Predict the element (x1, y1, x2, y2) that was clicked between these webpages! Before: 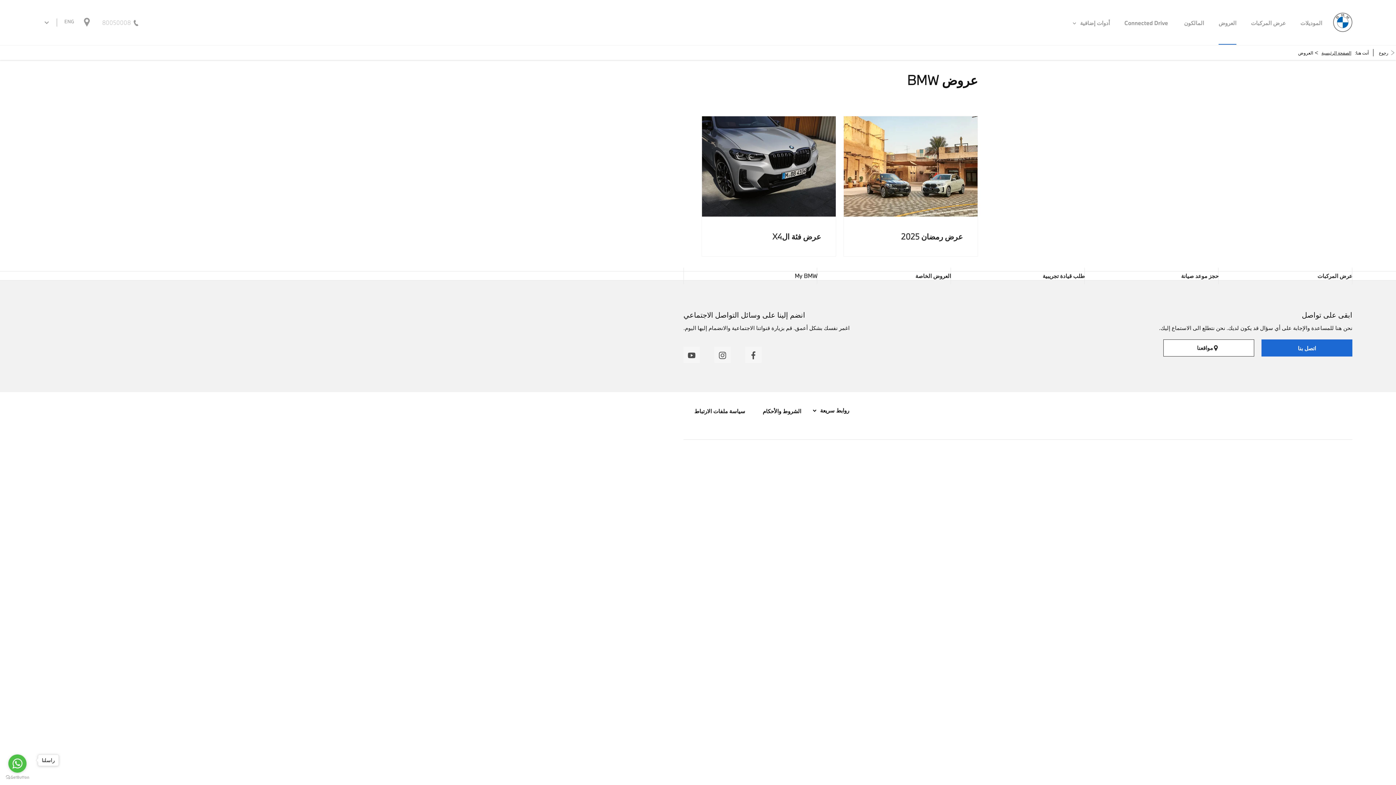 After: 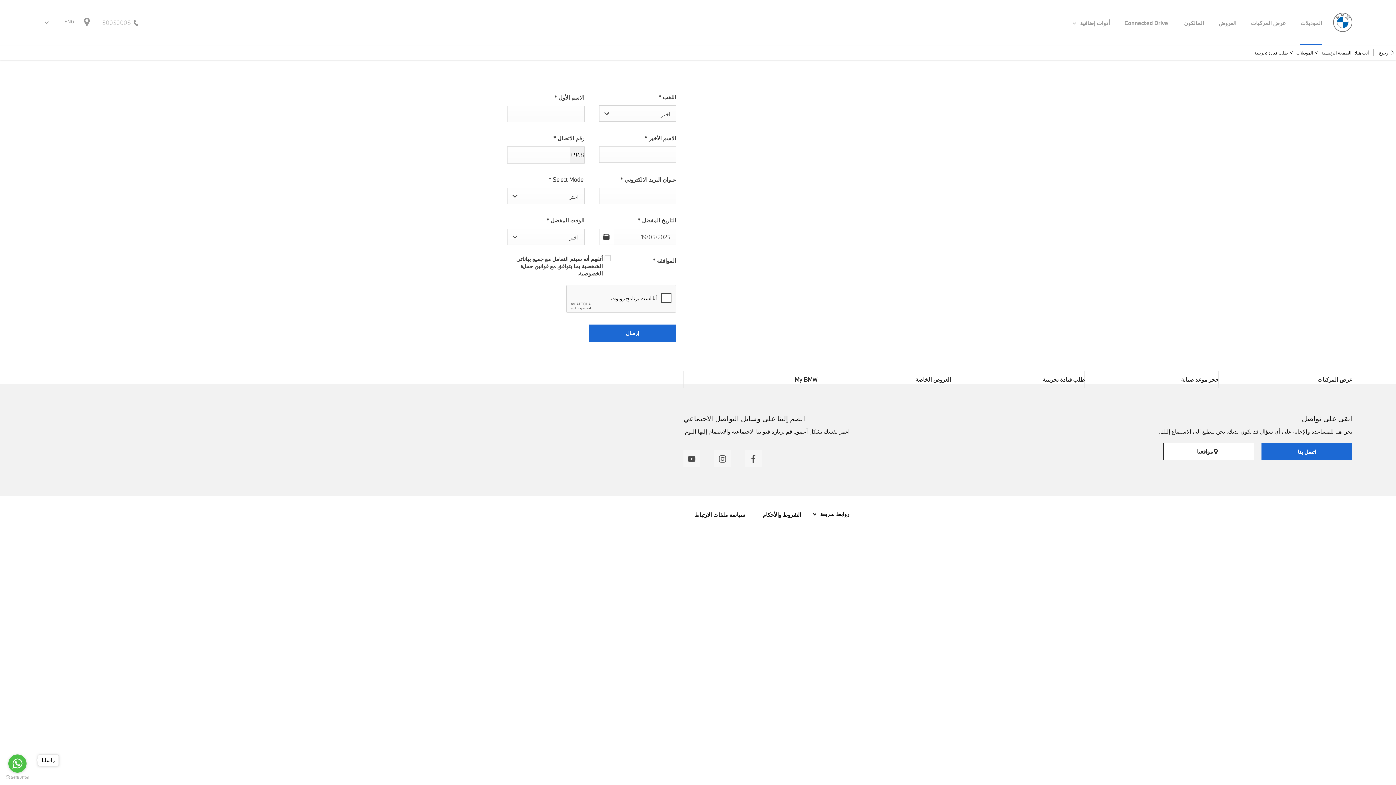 Action: bbox: (951, 271, 1085, 280) label: طلب قيادة تجريبية 